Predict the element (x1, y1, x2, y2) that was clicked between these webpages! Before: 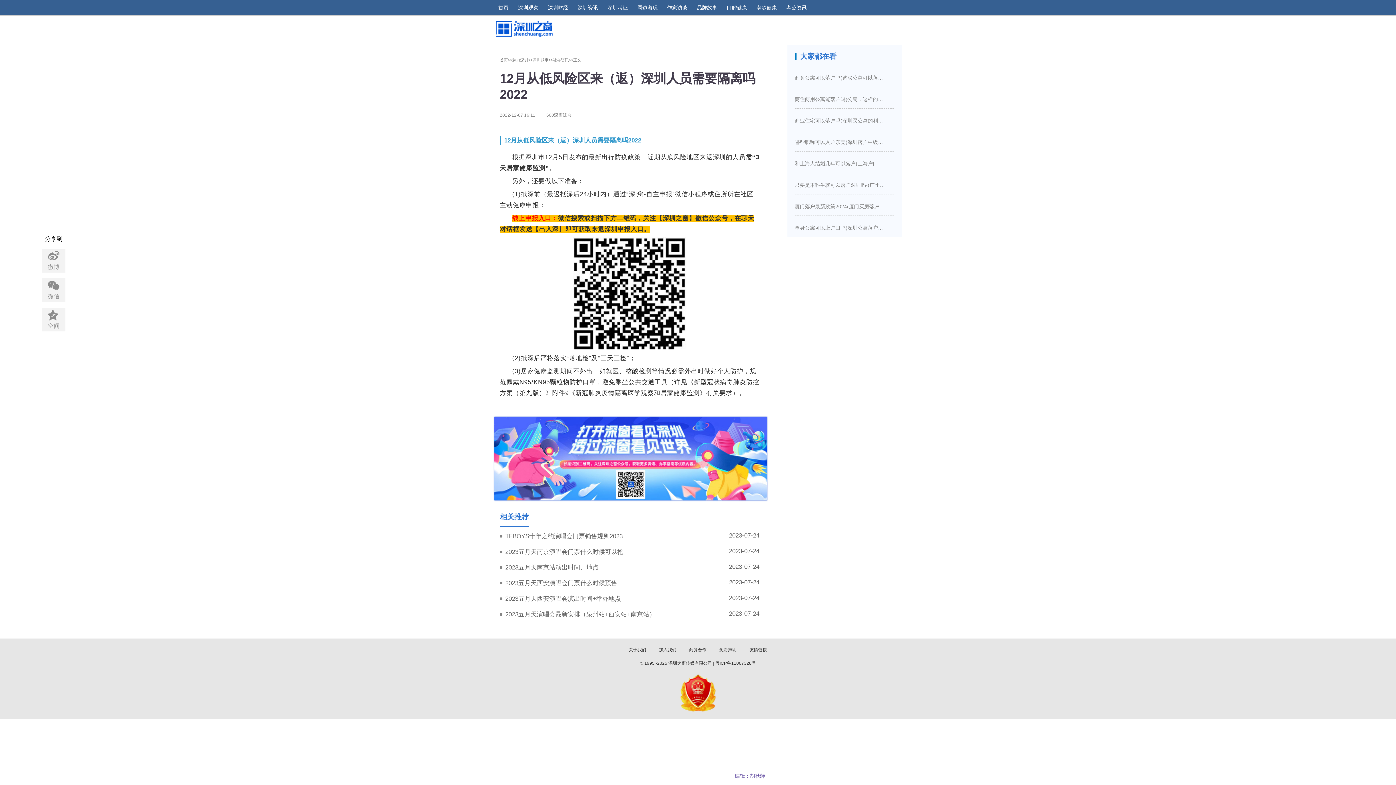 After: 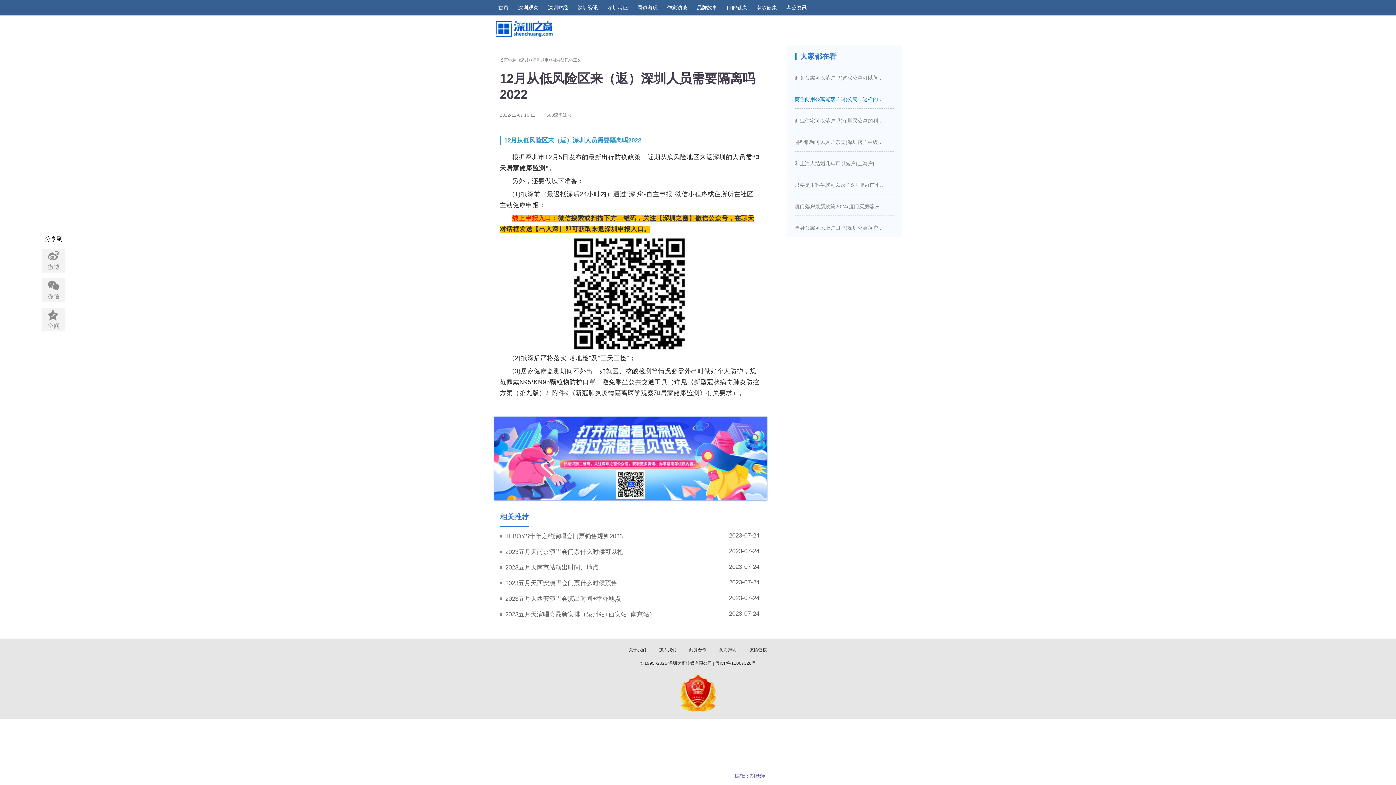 Action: label: 商住两用公寓能落户吗(公寓，这样的房子买下来能落户口吗) bbox: (794, 90, 885, 108)